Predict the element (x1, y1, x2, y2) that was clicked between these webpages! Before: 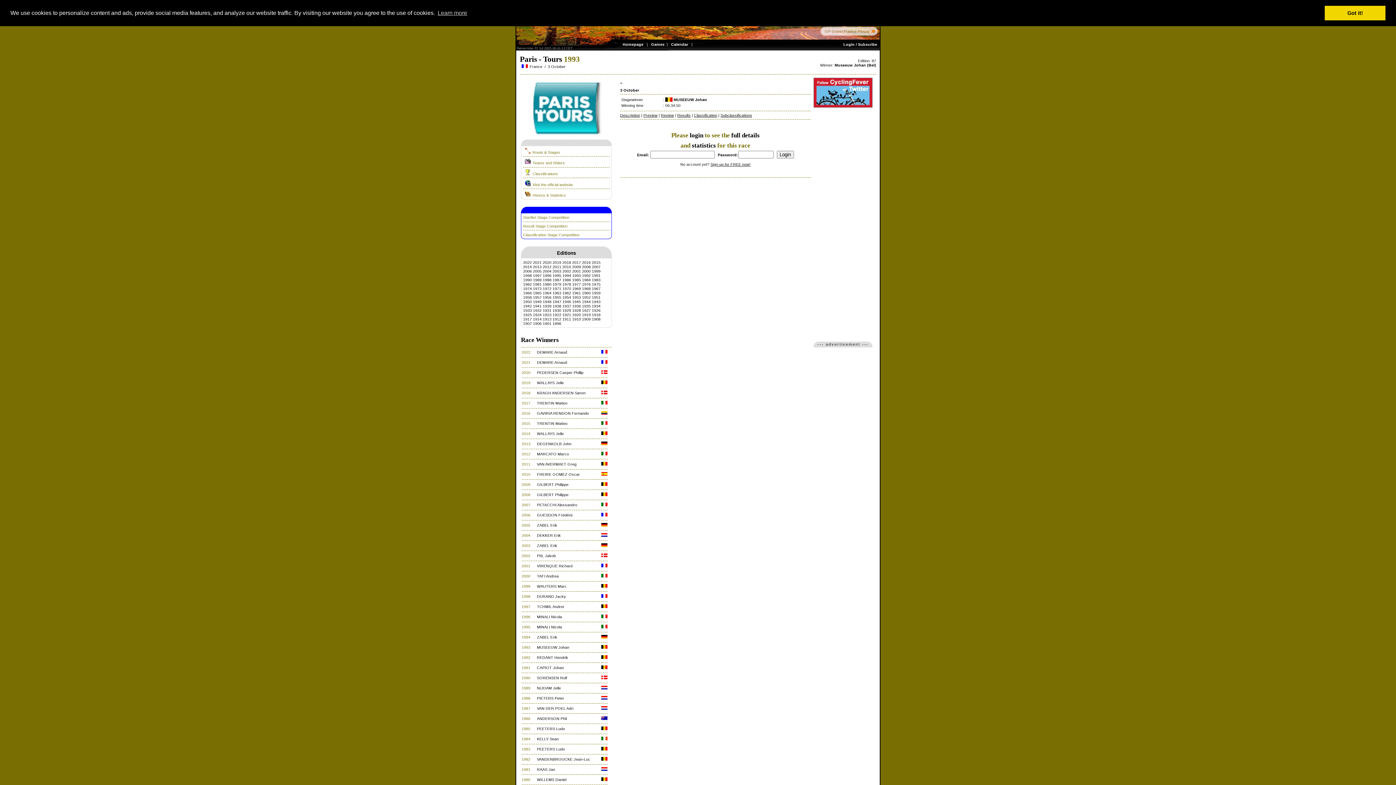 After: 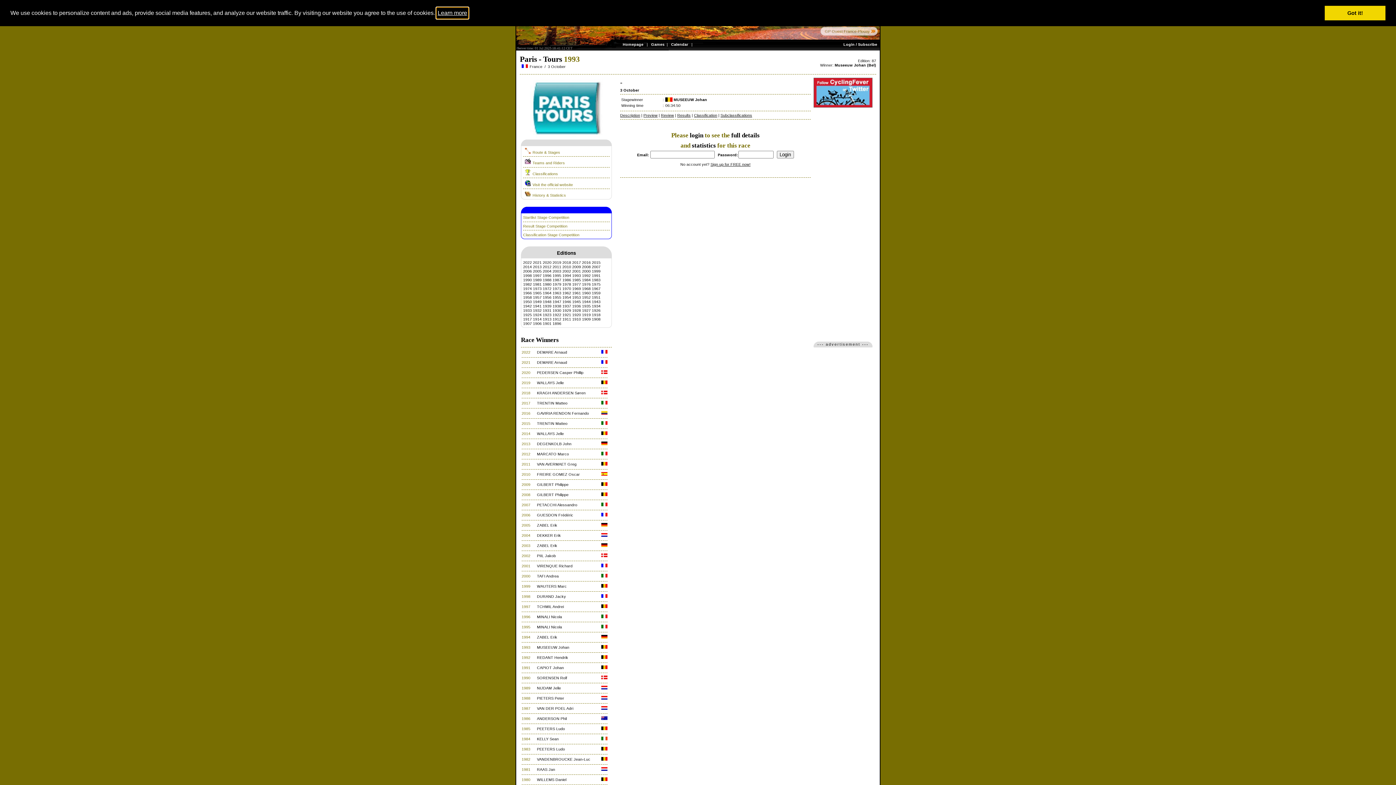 Action: label: learn more about cookies bbox: (436, 7, 468, 18)